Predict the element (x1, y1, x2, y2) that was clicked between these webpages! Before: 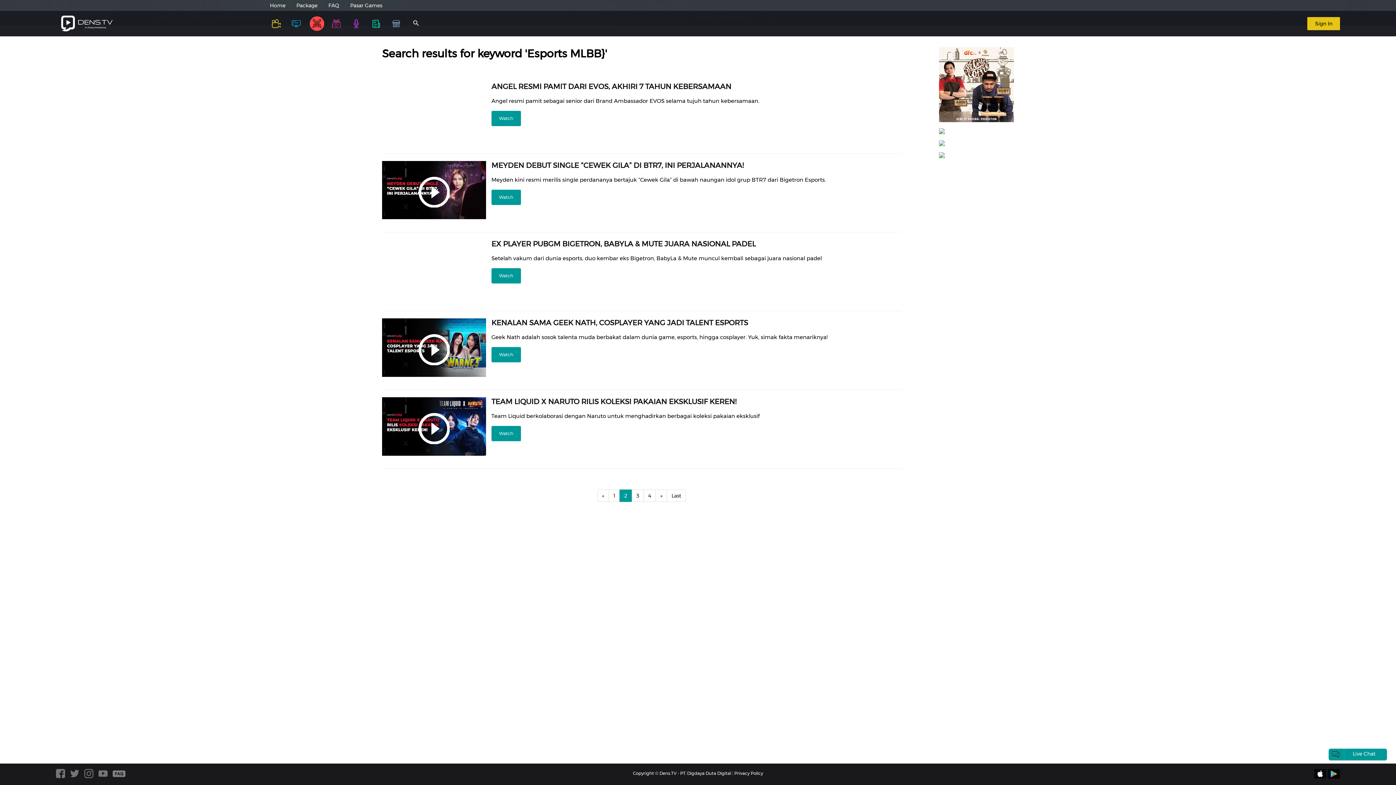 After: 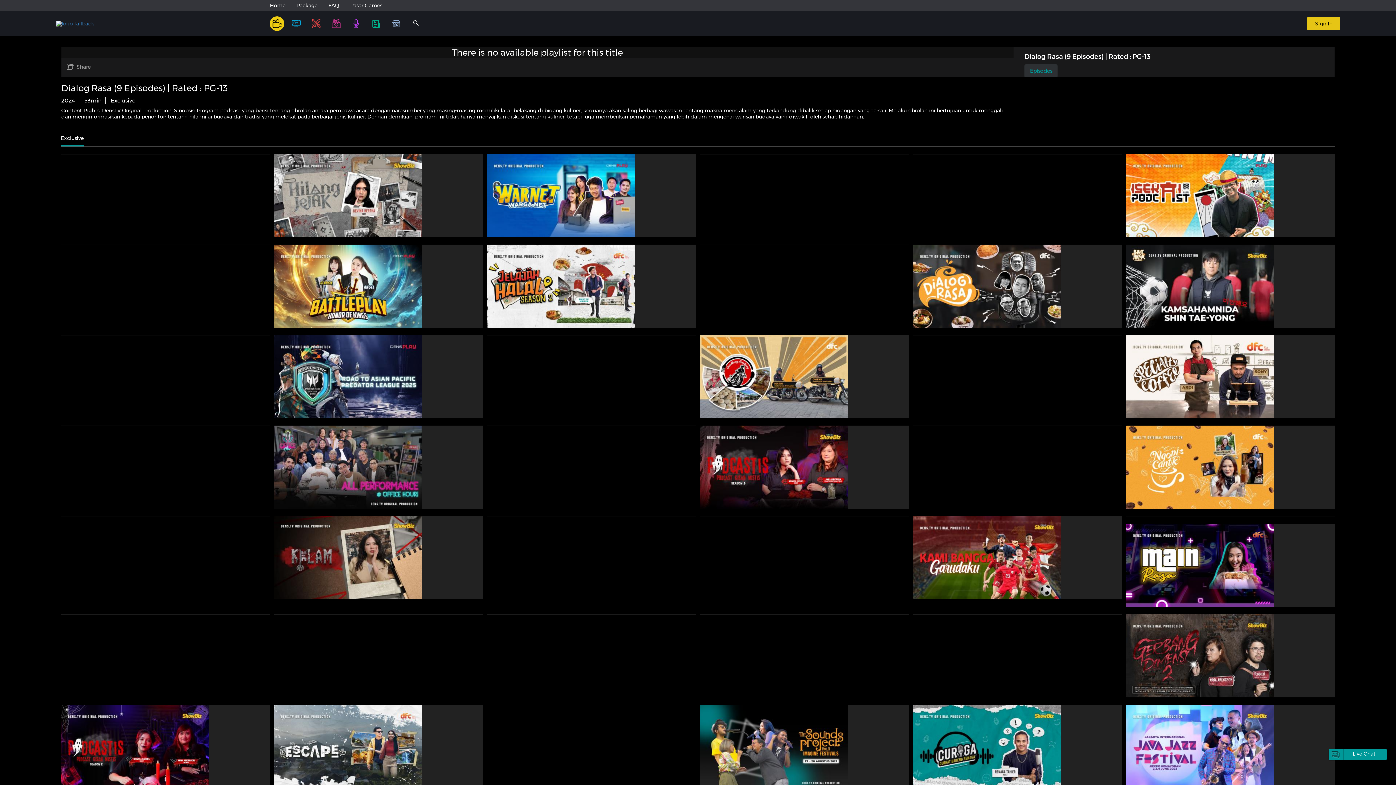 Action: bbox: (939, 128, 1014, 134)